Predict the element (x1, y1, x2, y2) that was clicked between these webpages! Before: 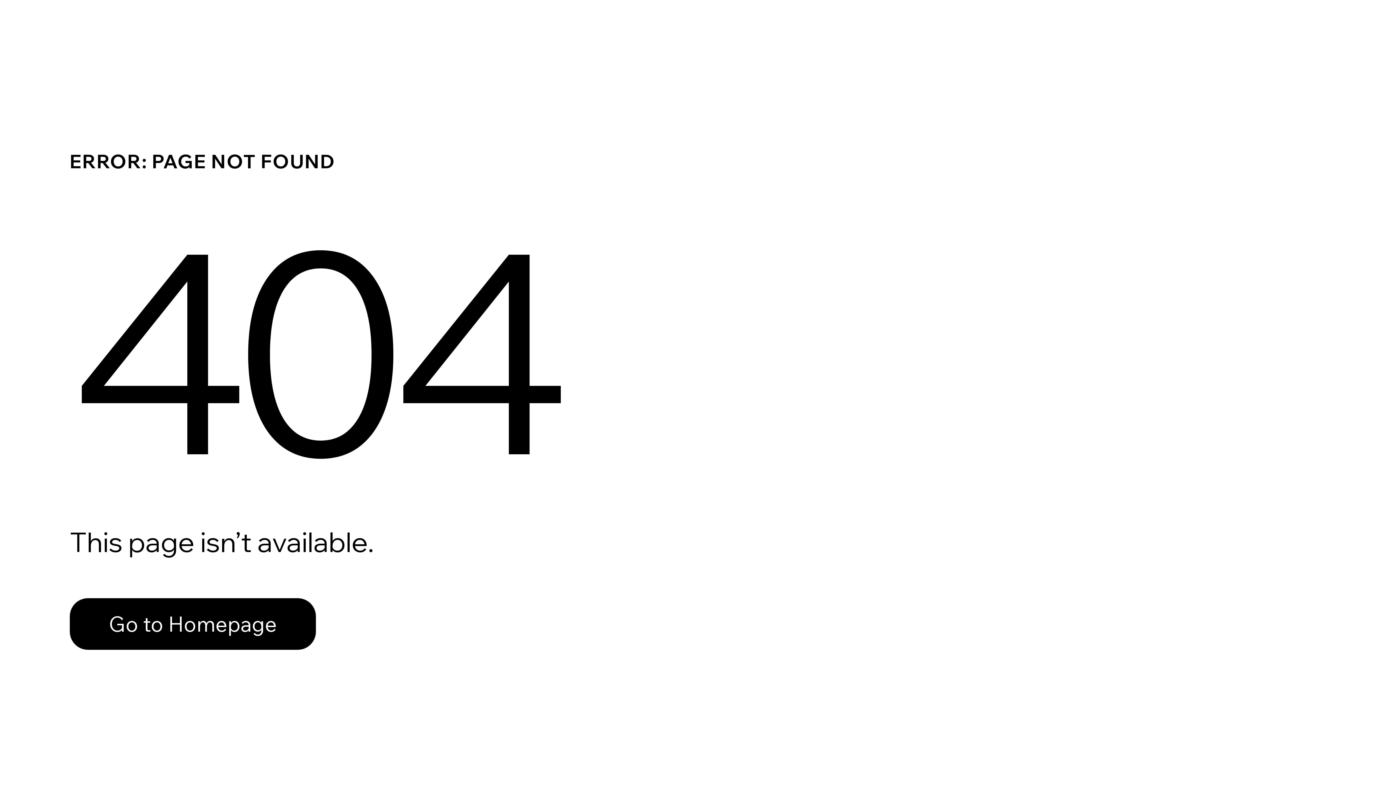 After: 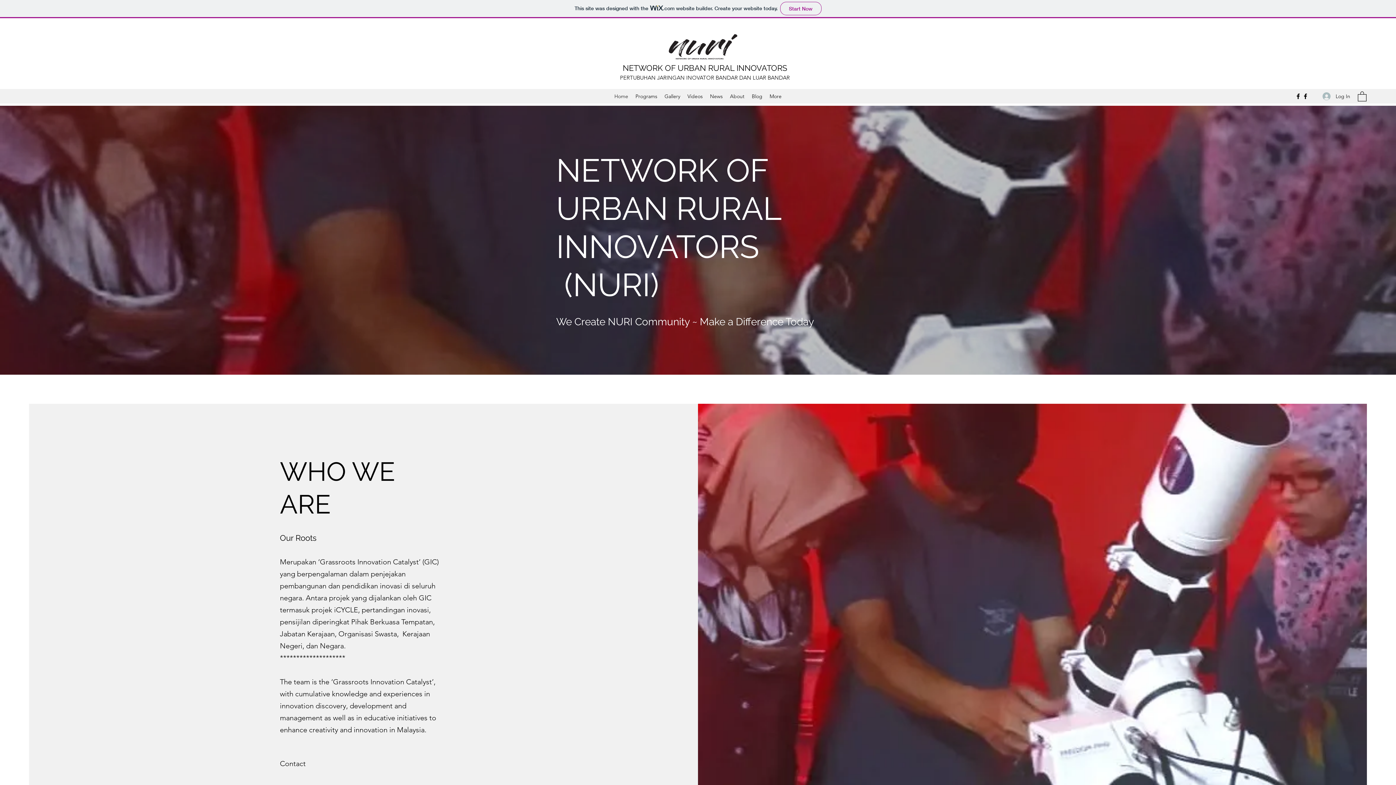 Action: label: Go to Homepage bbox: (69, 582, 768, 659)